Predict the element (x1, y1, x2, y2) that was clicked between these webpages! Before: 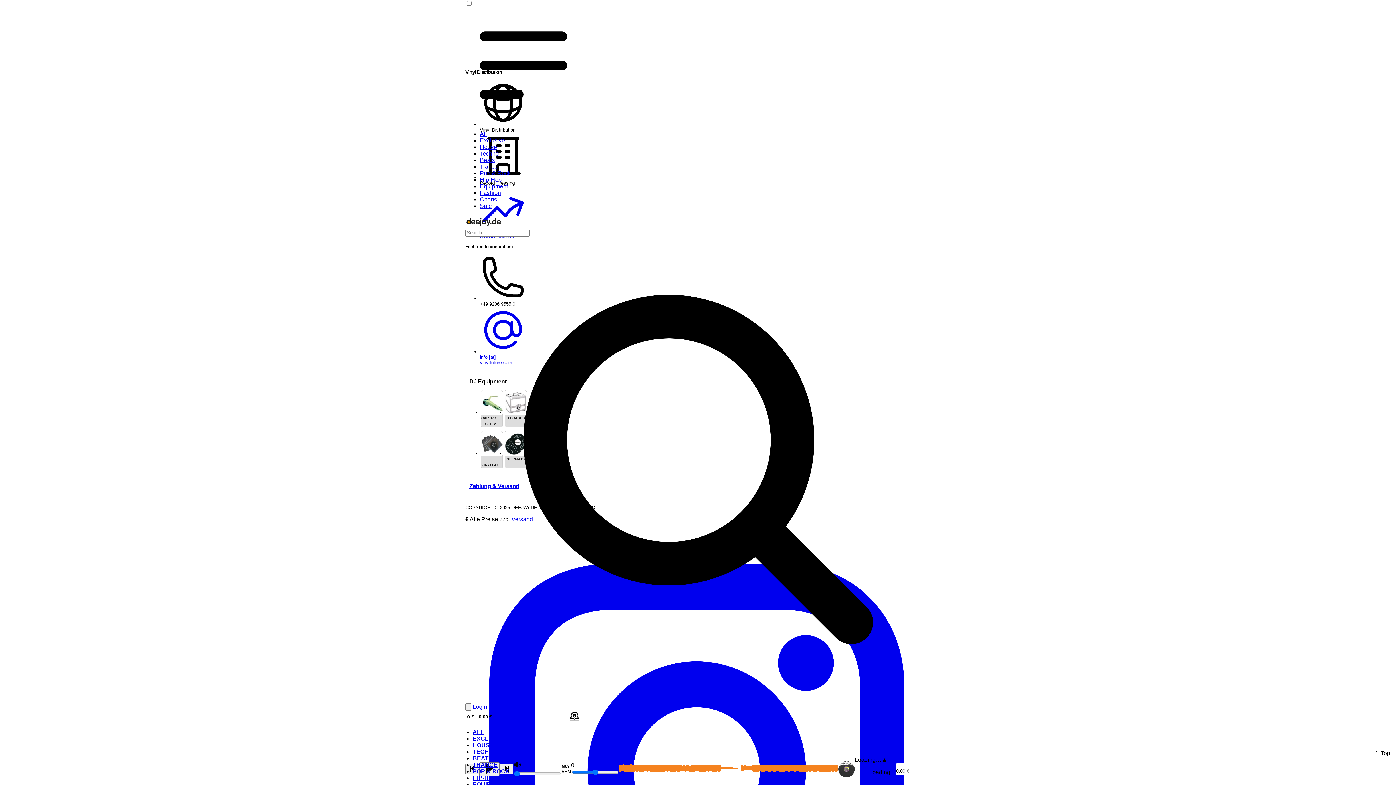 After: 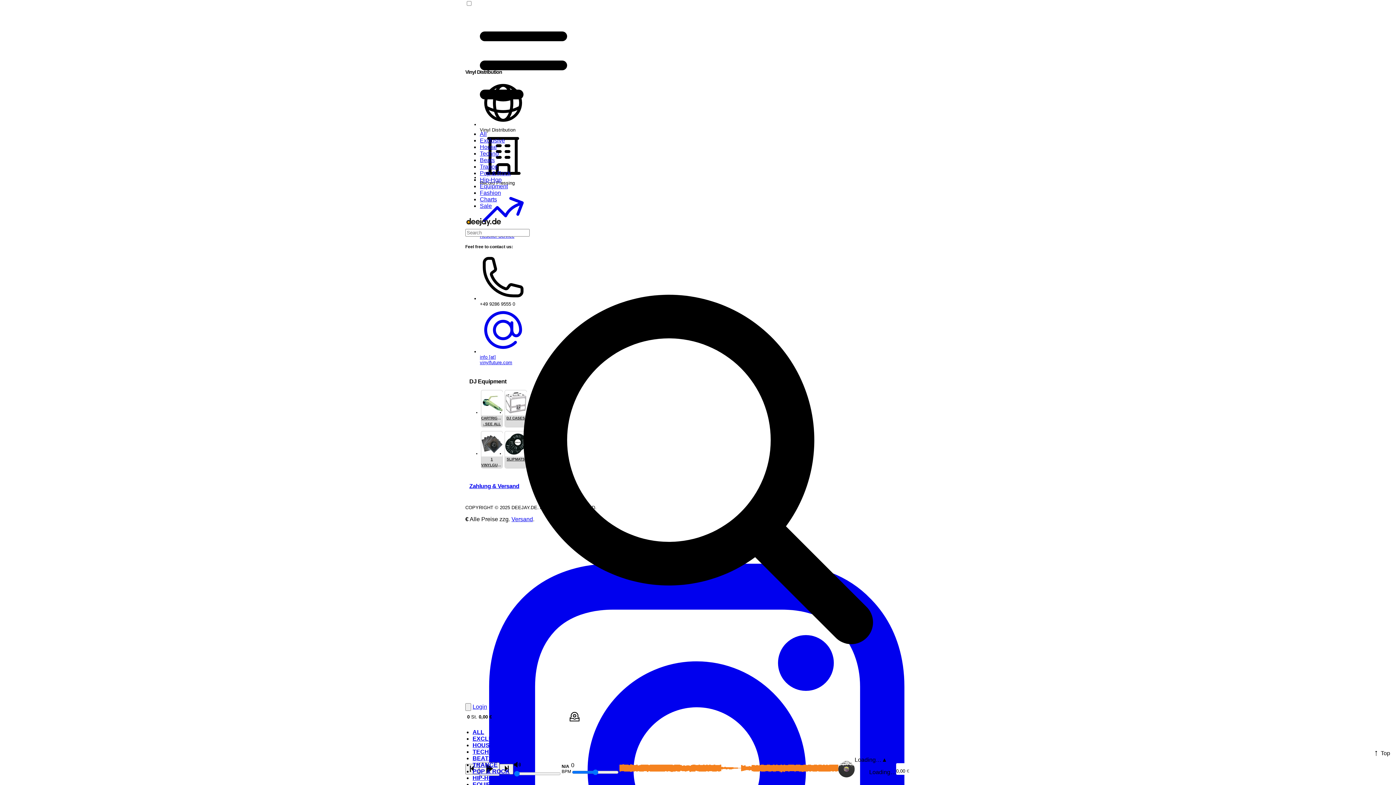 Action: label: Exclusive bbox: (480, 137, 505, 143)